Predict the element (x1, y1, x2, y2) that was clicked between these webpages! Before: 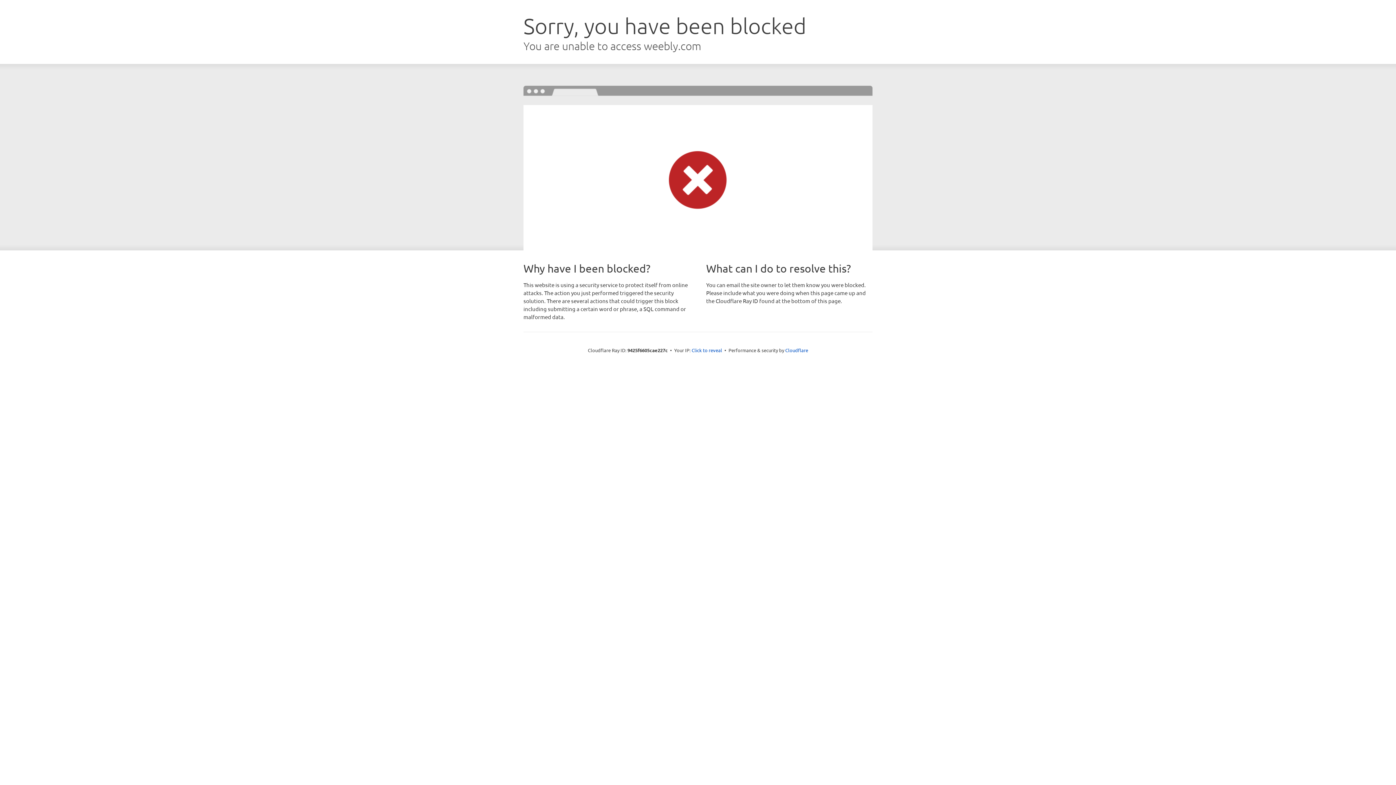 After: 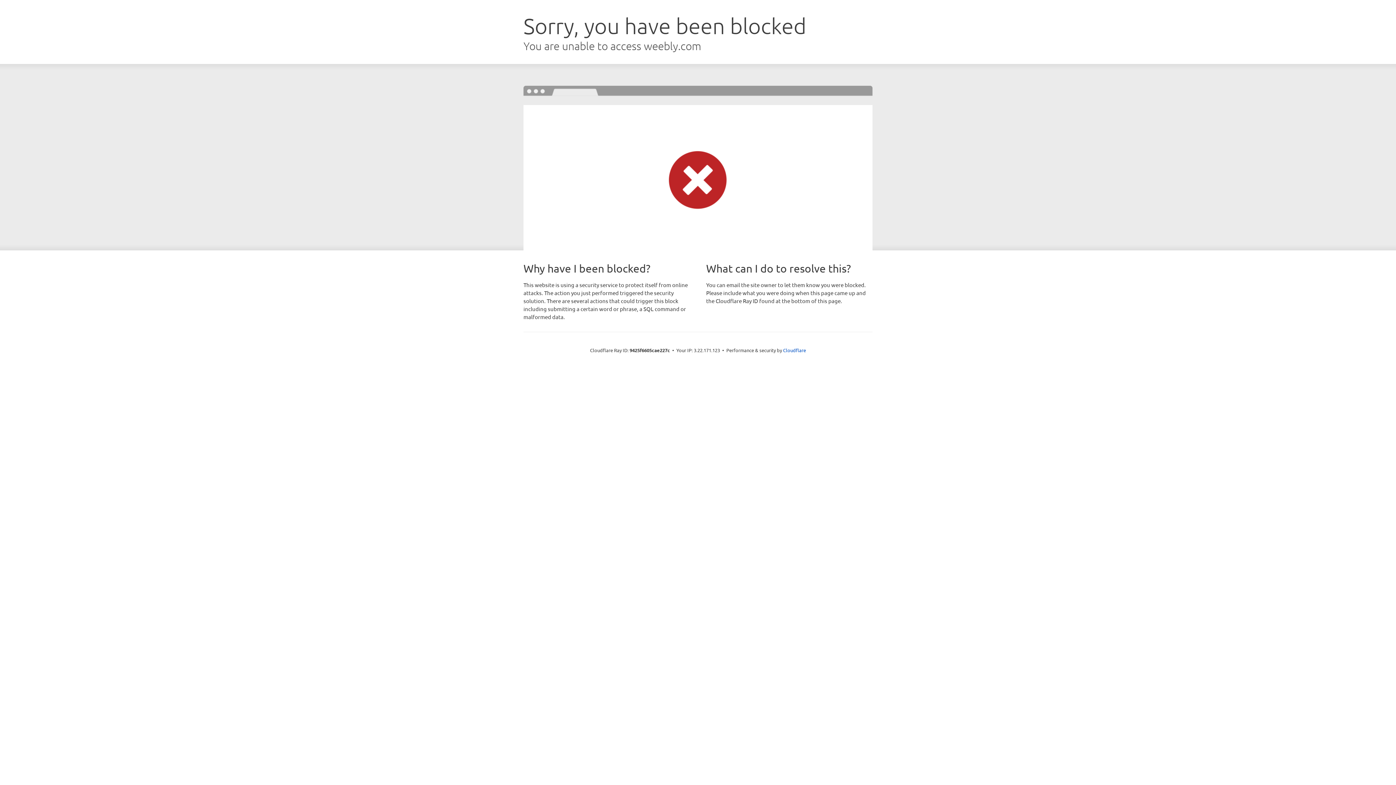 Action: label: Click to reveal bbox: (691, 346, 722, 353)